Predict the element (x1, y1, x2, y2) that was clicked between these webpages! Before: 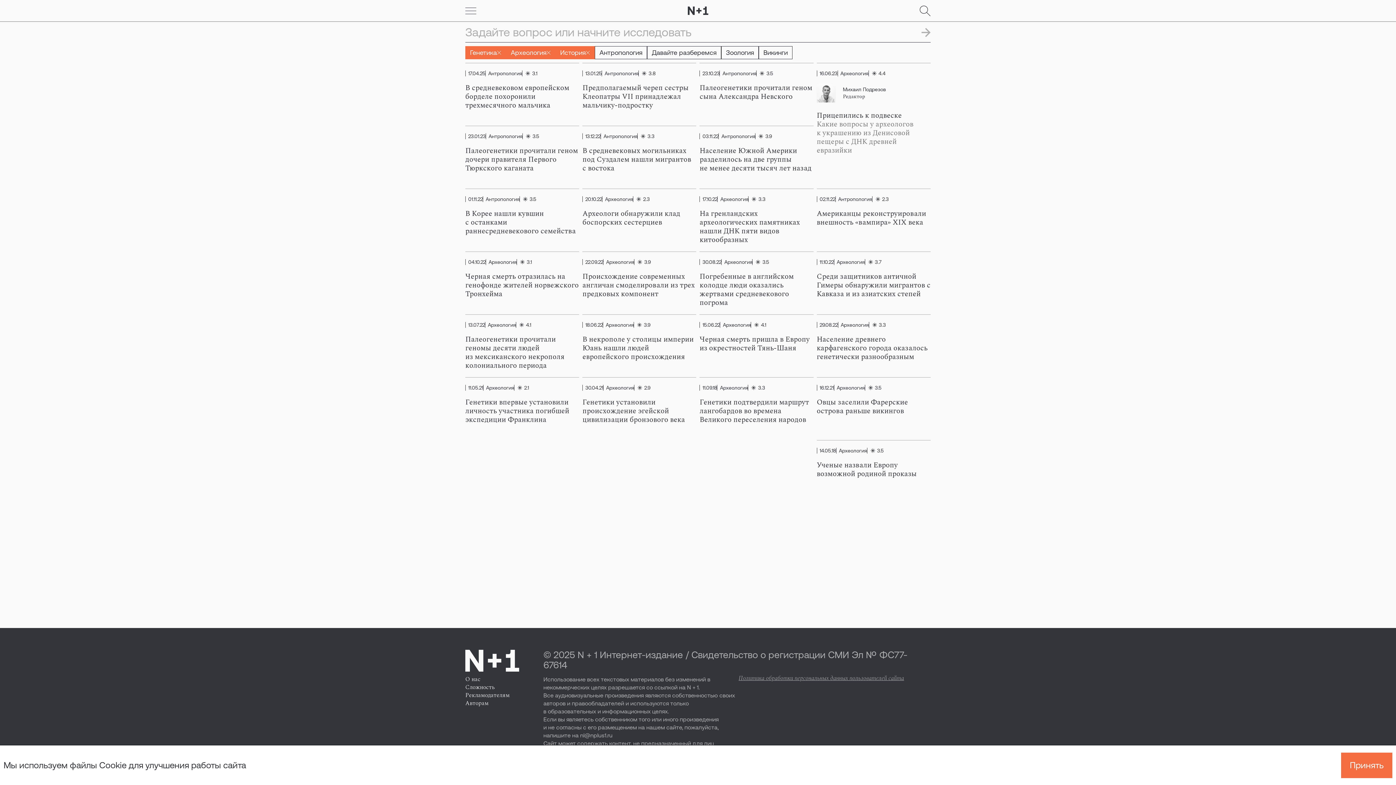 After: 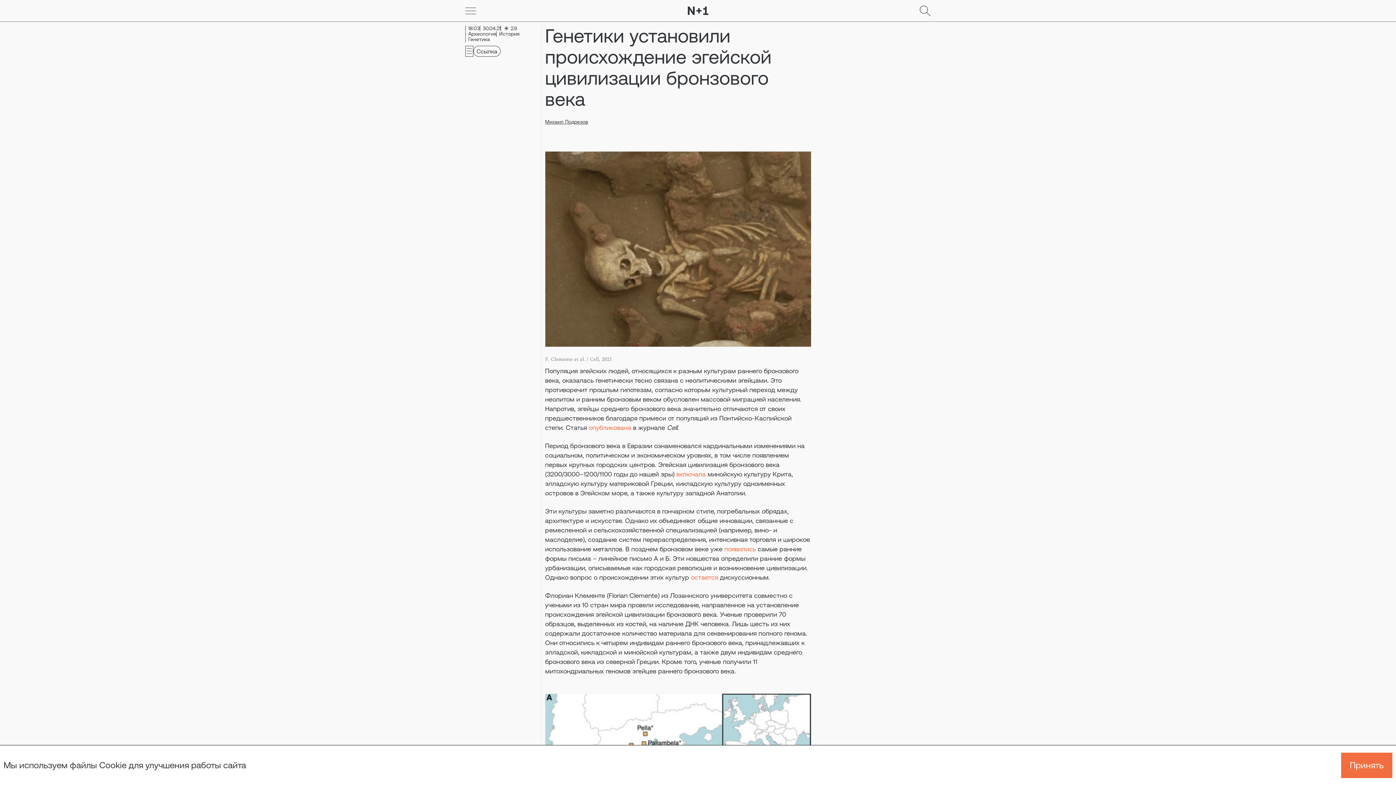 Action: bbox: (582, 398, 696, 424) label: Генетики установили происхождение эгейской цивилизации бронзового века